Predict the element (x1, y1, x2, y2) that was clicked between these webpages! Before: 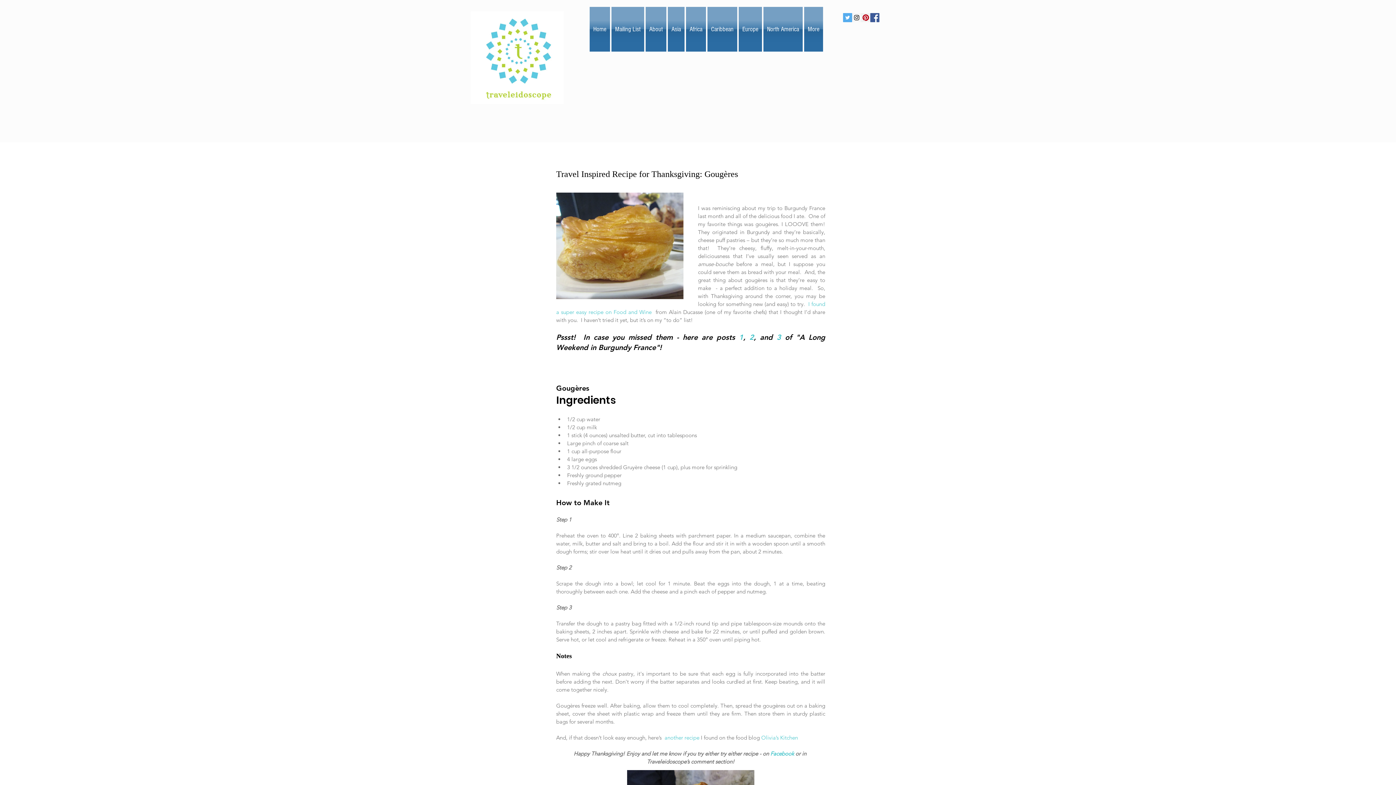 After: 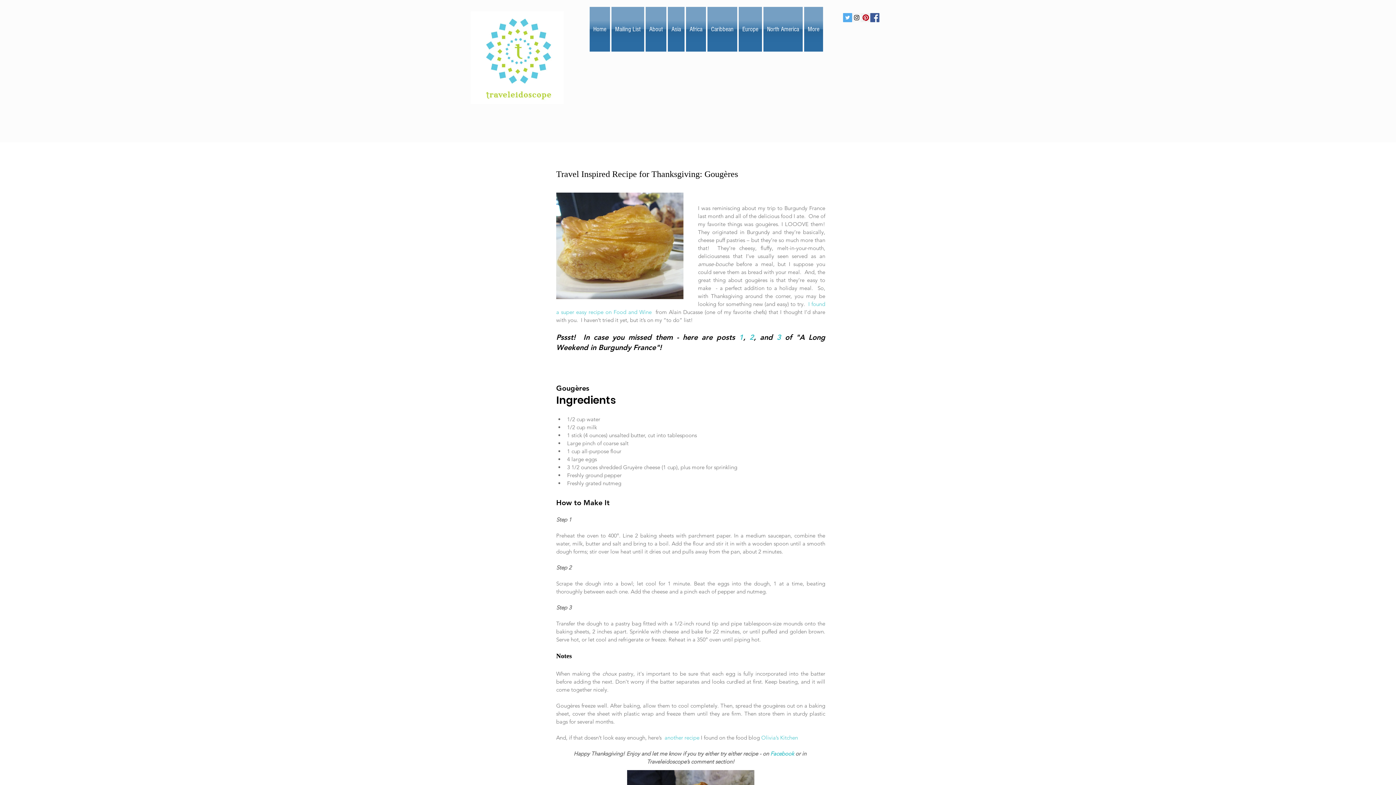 Action: label: Facebook bbox: (770, 750, 794, 757)